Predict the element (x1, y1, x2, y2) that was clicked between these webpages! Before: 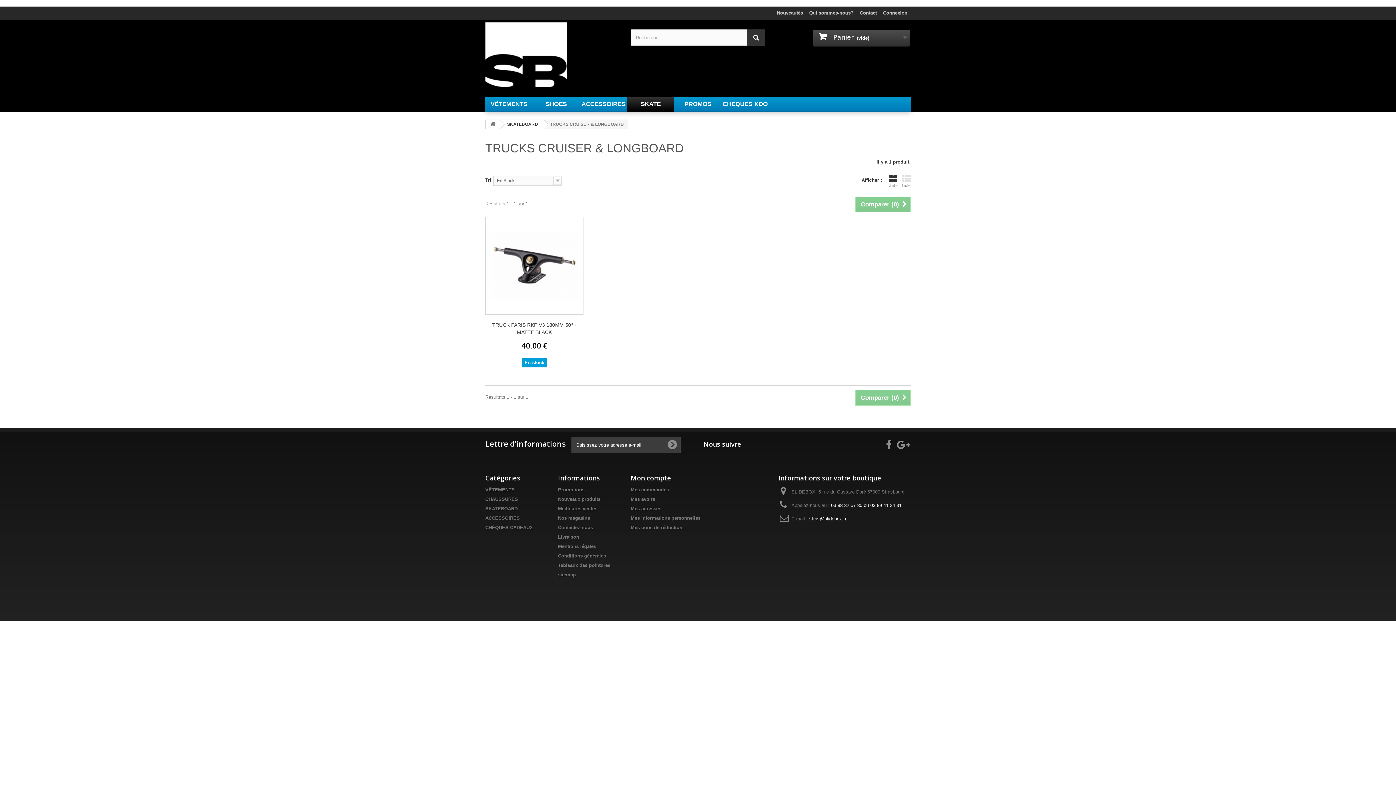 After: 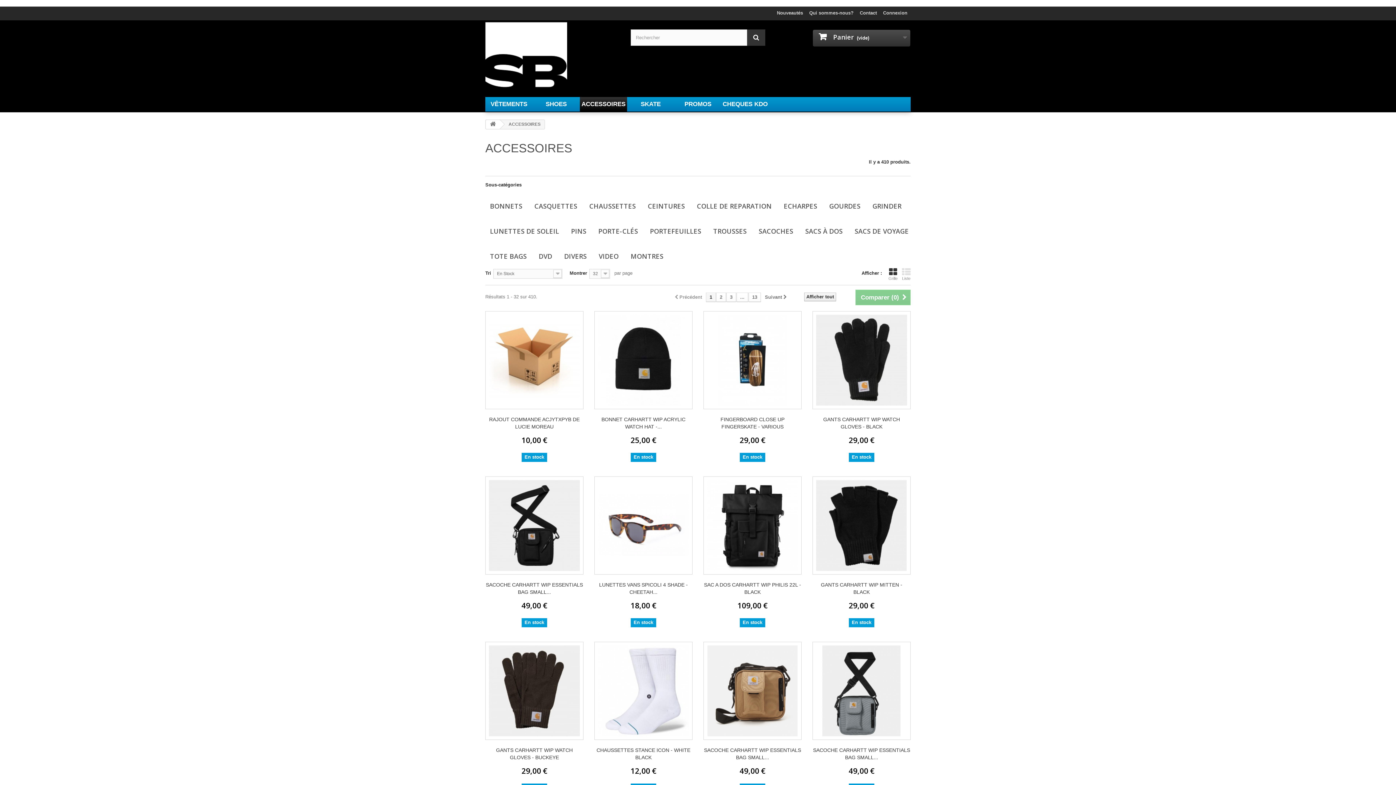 Action: bbox: (579, 97, 627, 111) label: ACCESSOIRES